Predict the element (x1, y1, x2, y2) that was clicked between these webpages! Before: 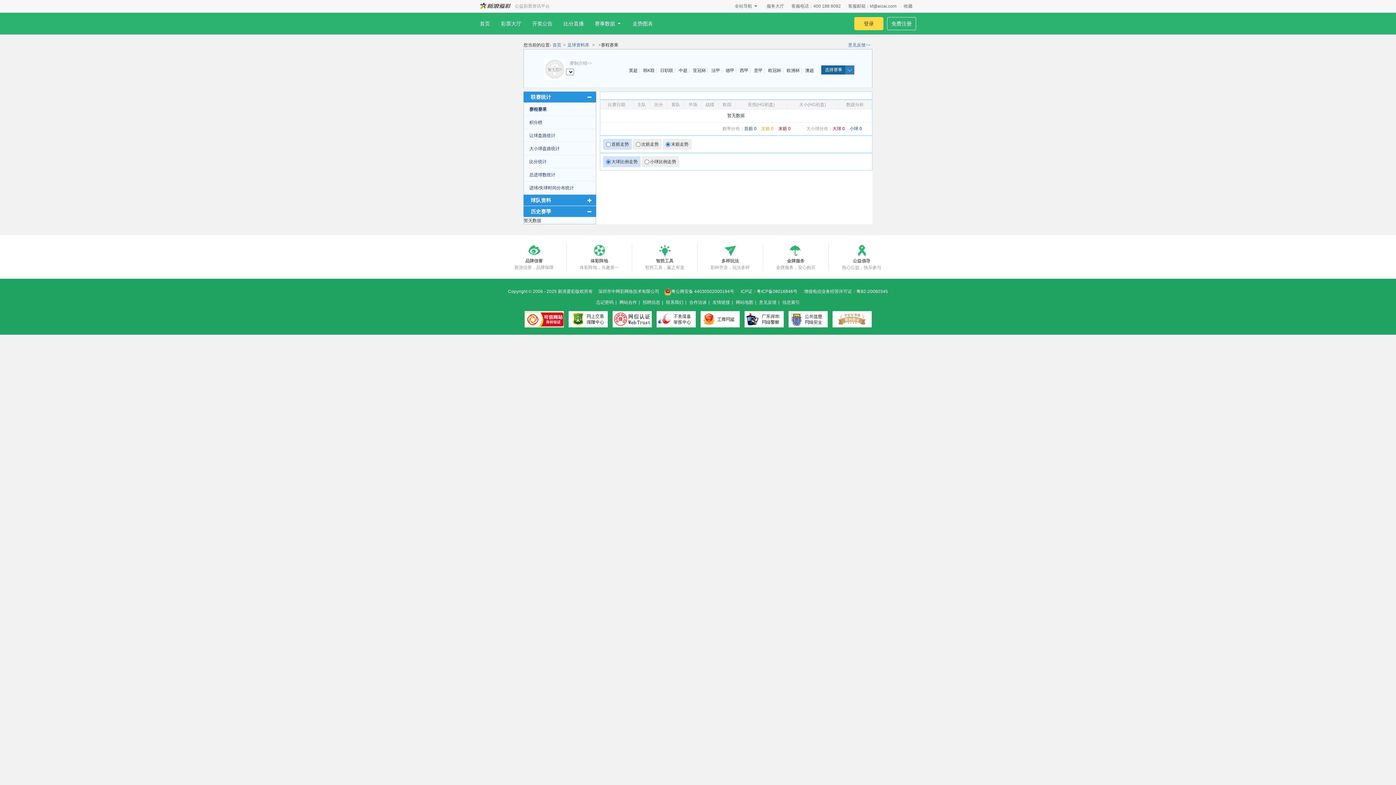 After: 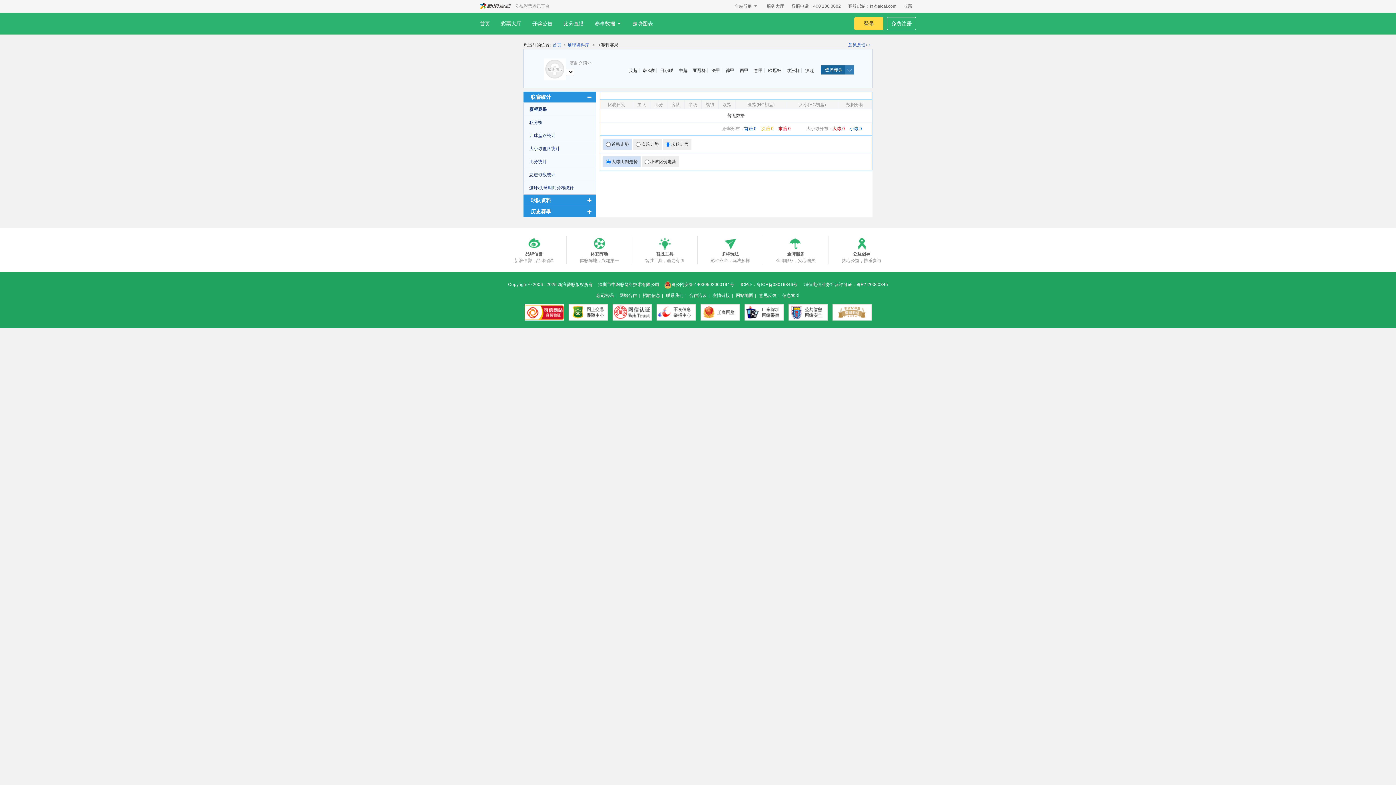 Action: bbox: (530, 208, 551, 214) label: 历史赛季